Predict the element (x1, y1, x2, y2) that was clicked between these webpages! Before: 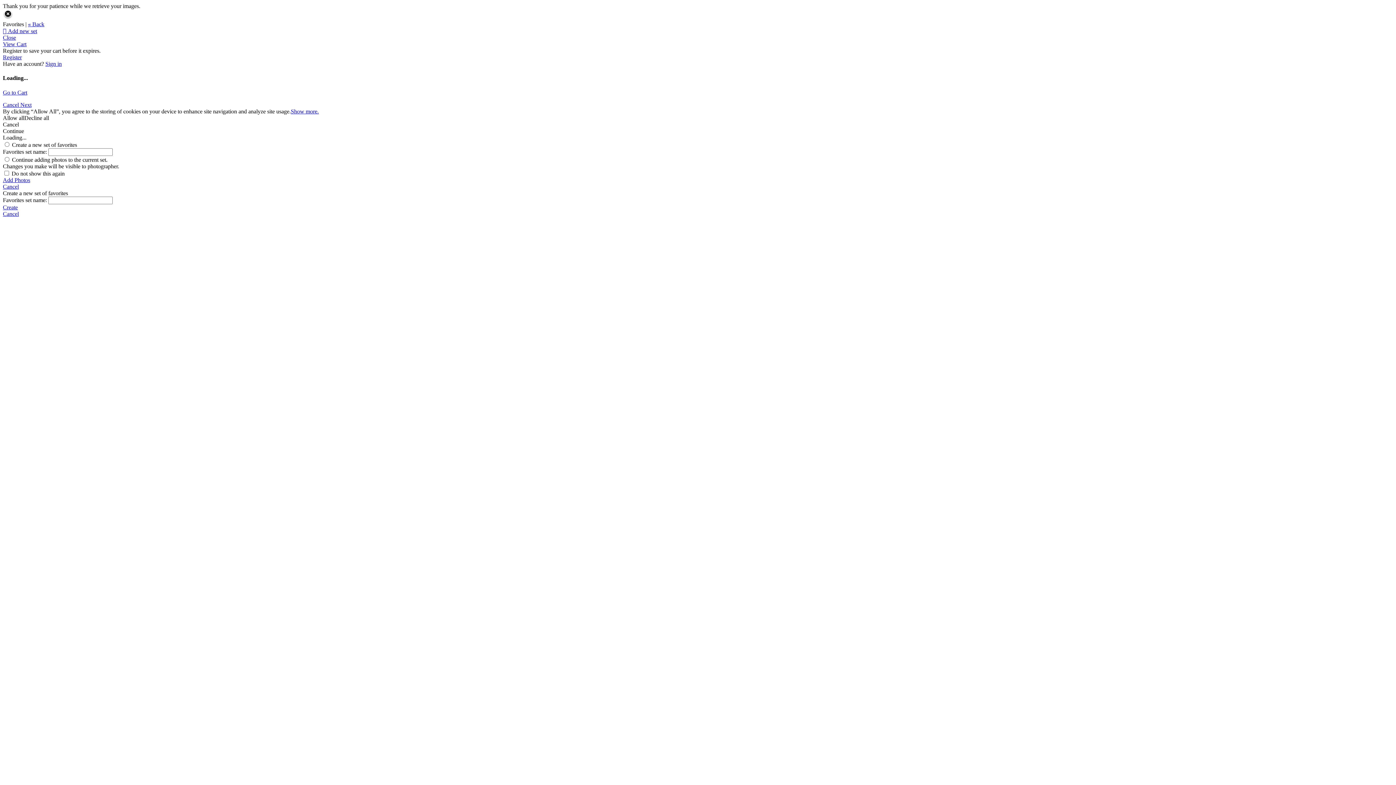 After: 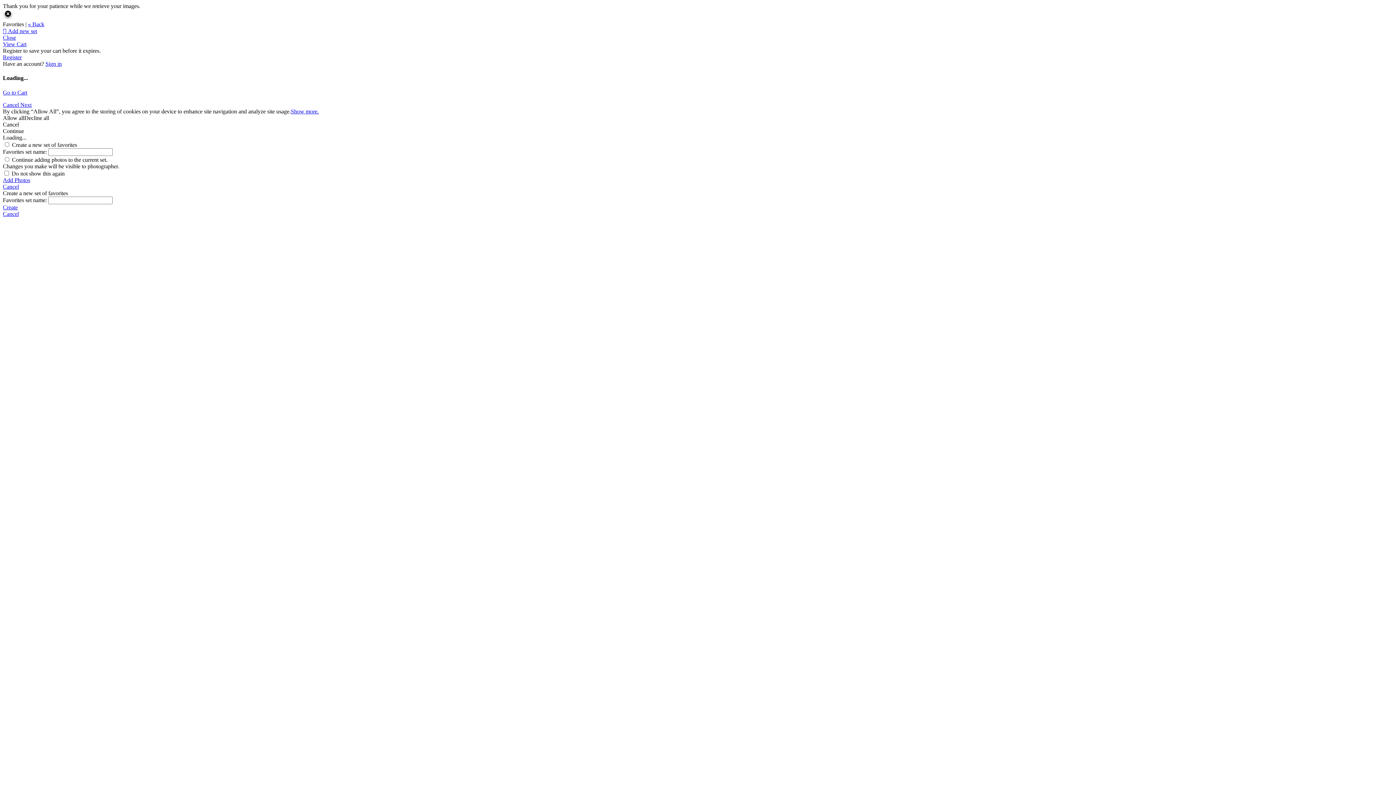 Action: label: Create bbox: (2, 204, 1393, 210)